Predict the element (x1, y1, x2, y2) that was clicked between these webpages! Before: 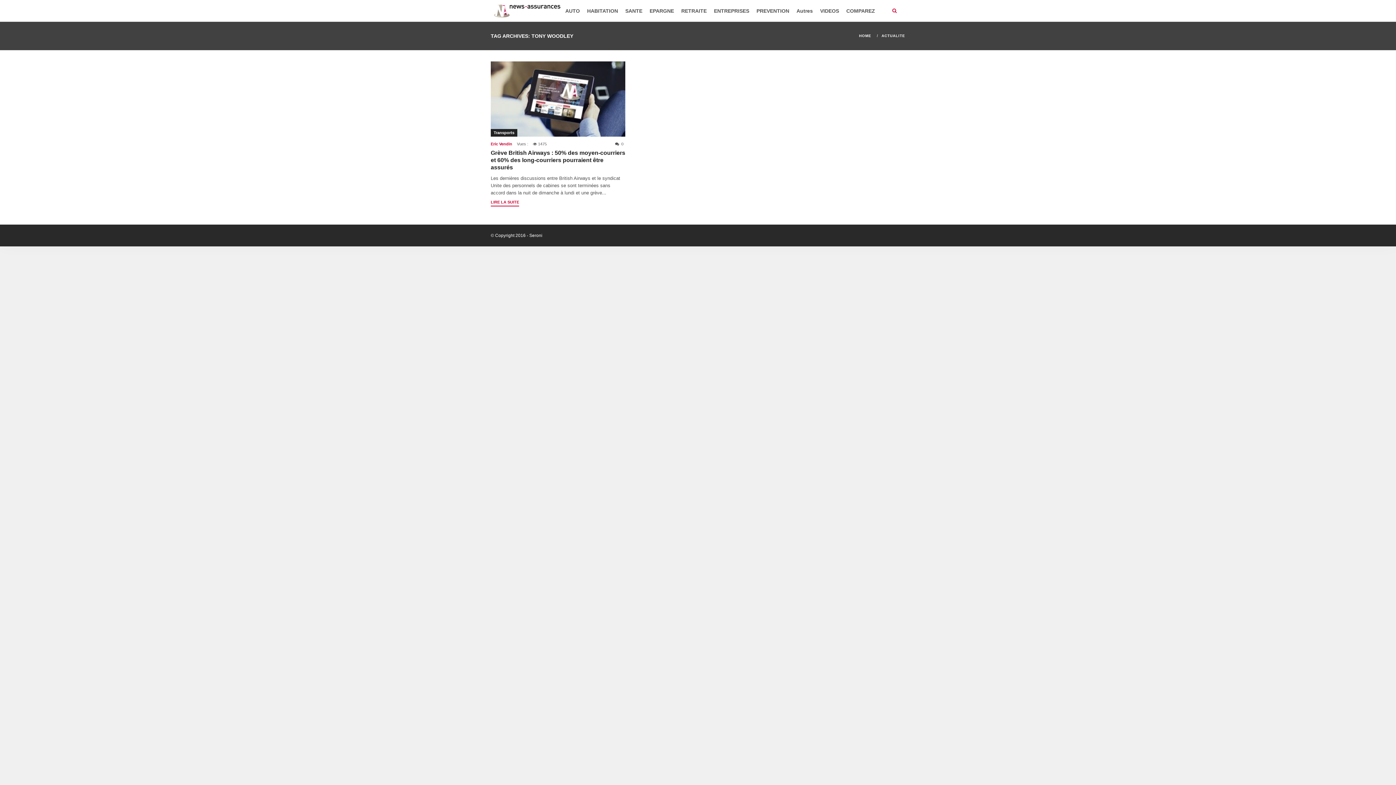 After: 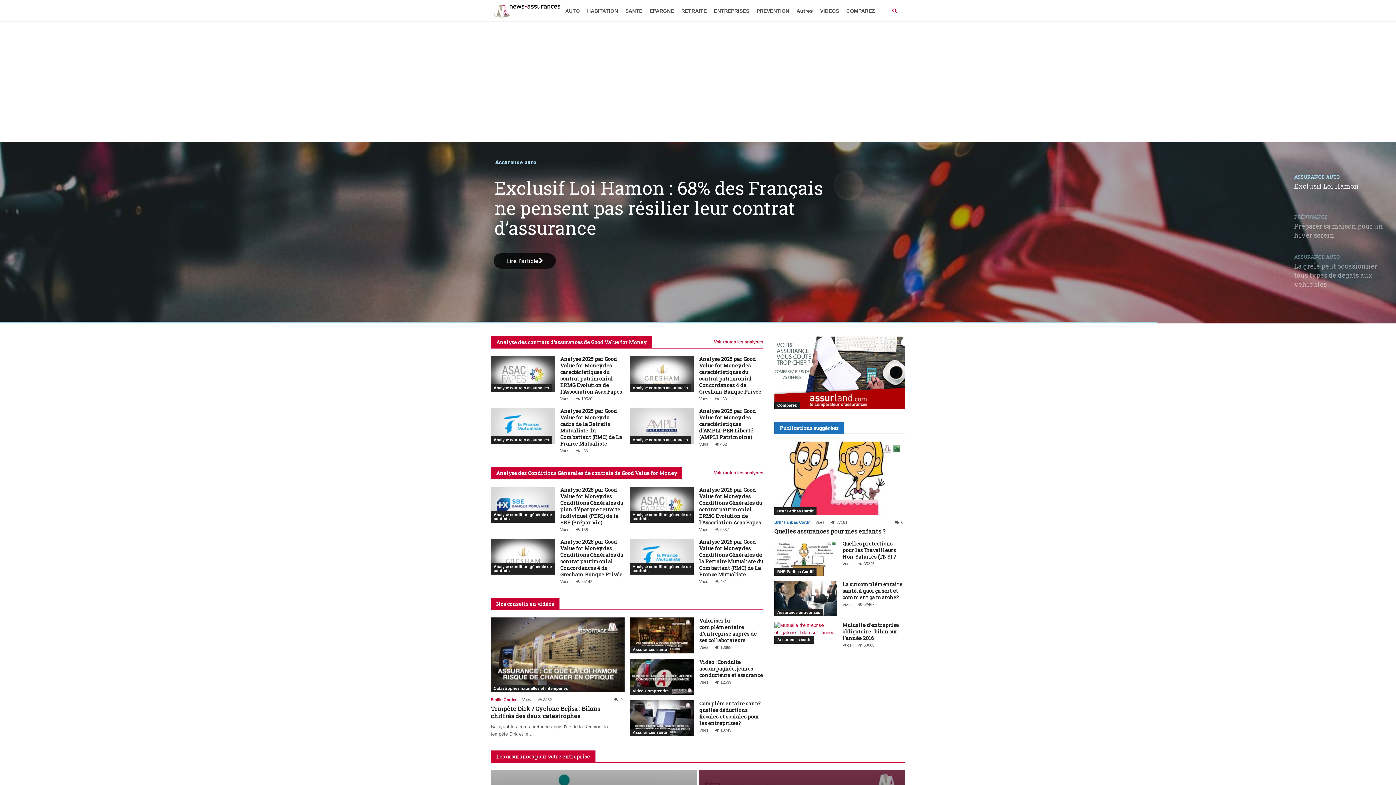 Action: bbox: (490, 2, 563, 19)